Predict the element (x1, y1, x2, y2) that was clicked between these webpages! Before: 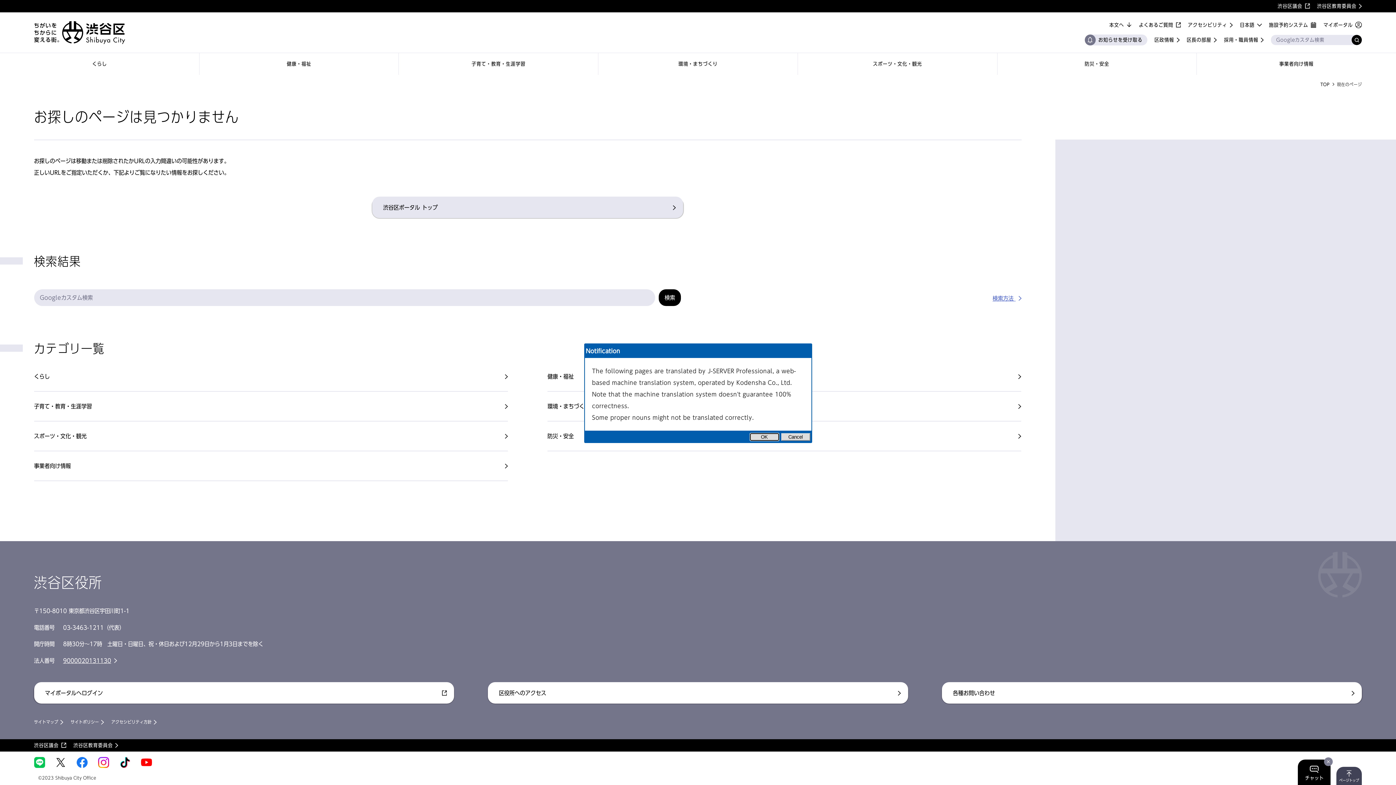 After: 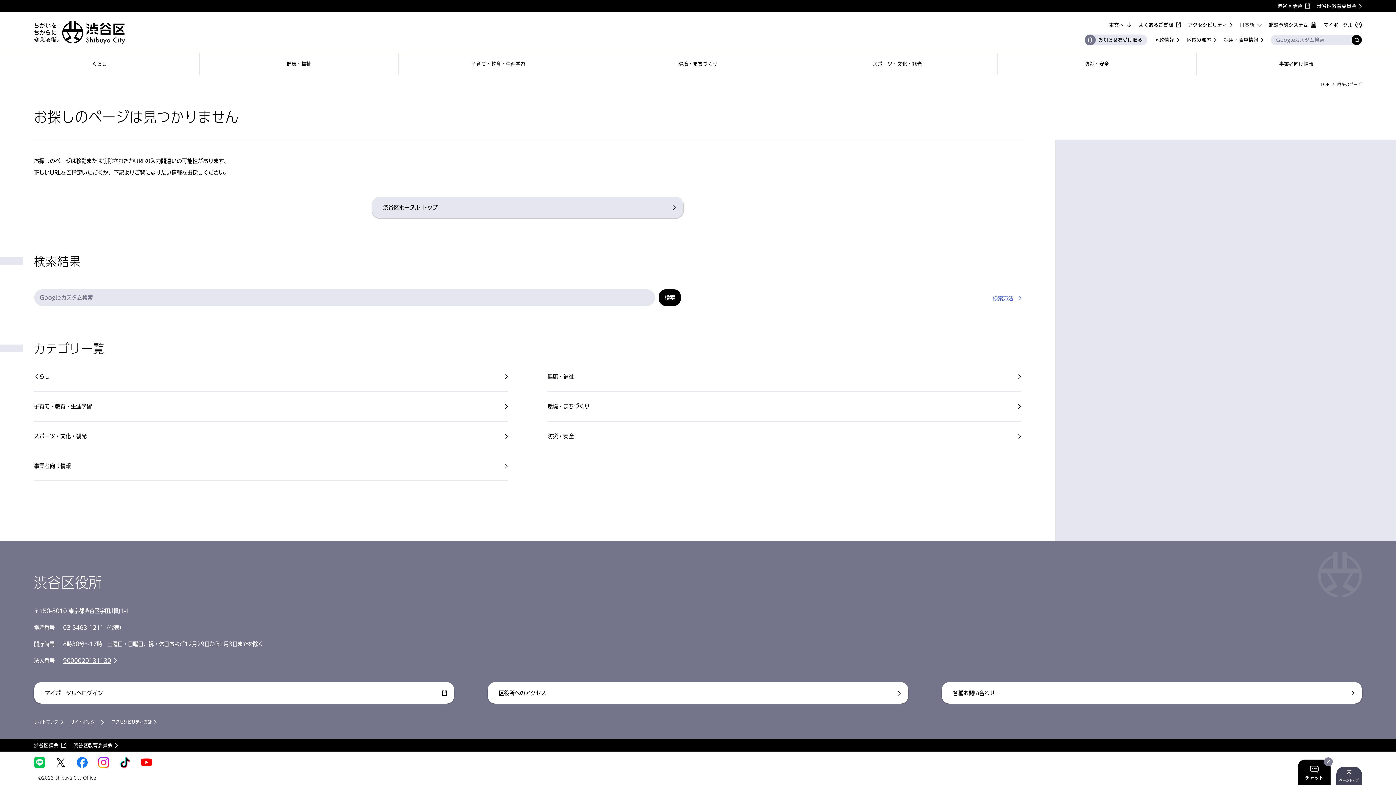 Action: label: Cancel bbox: (781, 433, 810, 441)